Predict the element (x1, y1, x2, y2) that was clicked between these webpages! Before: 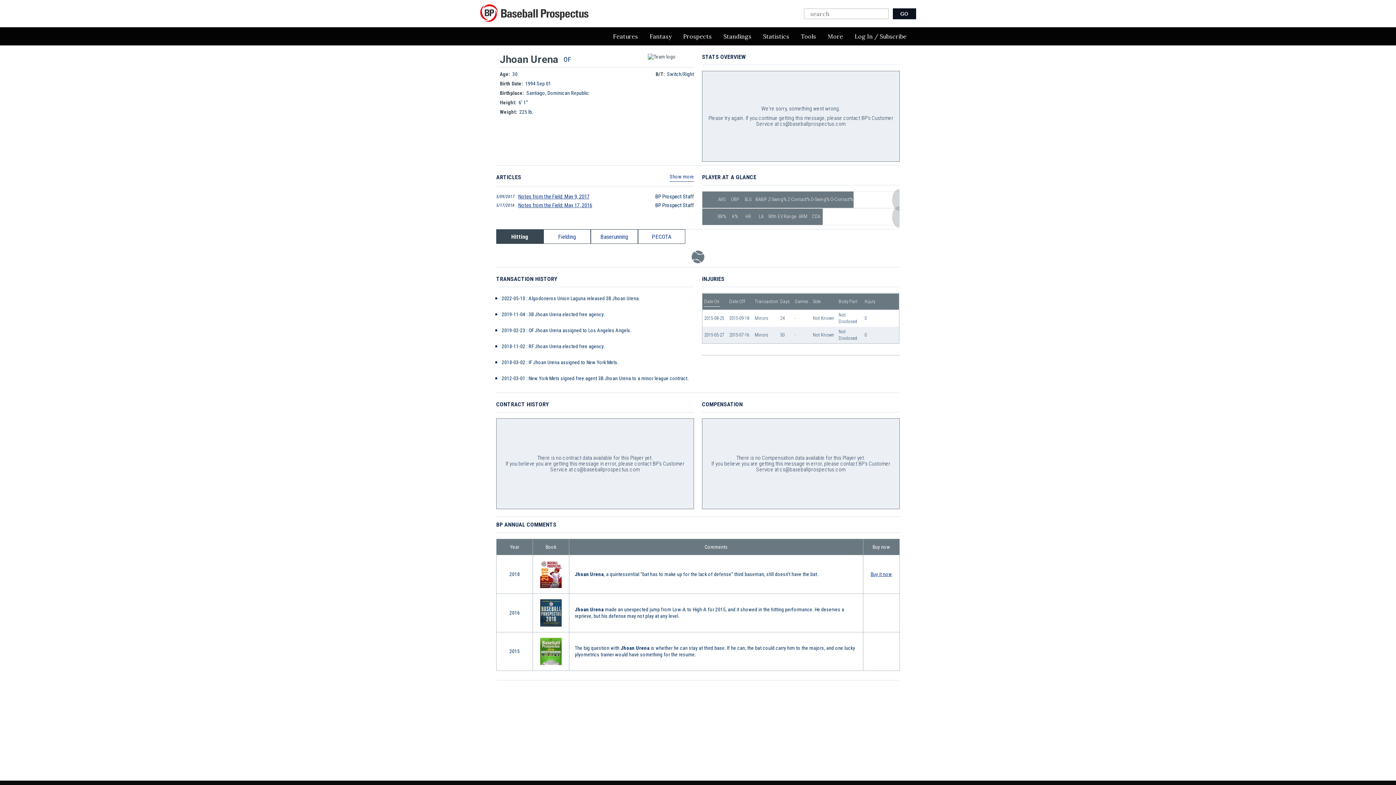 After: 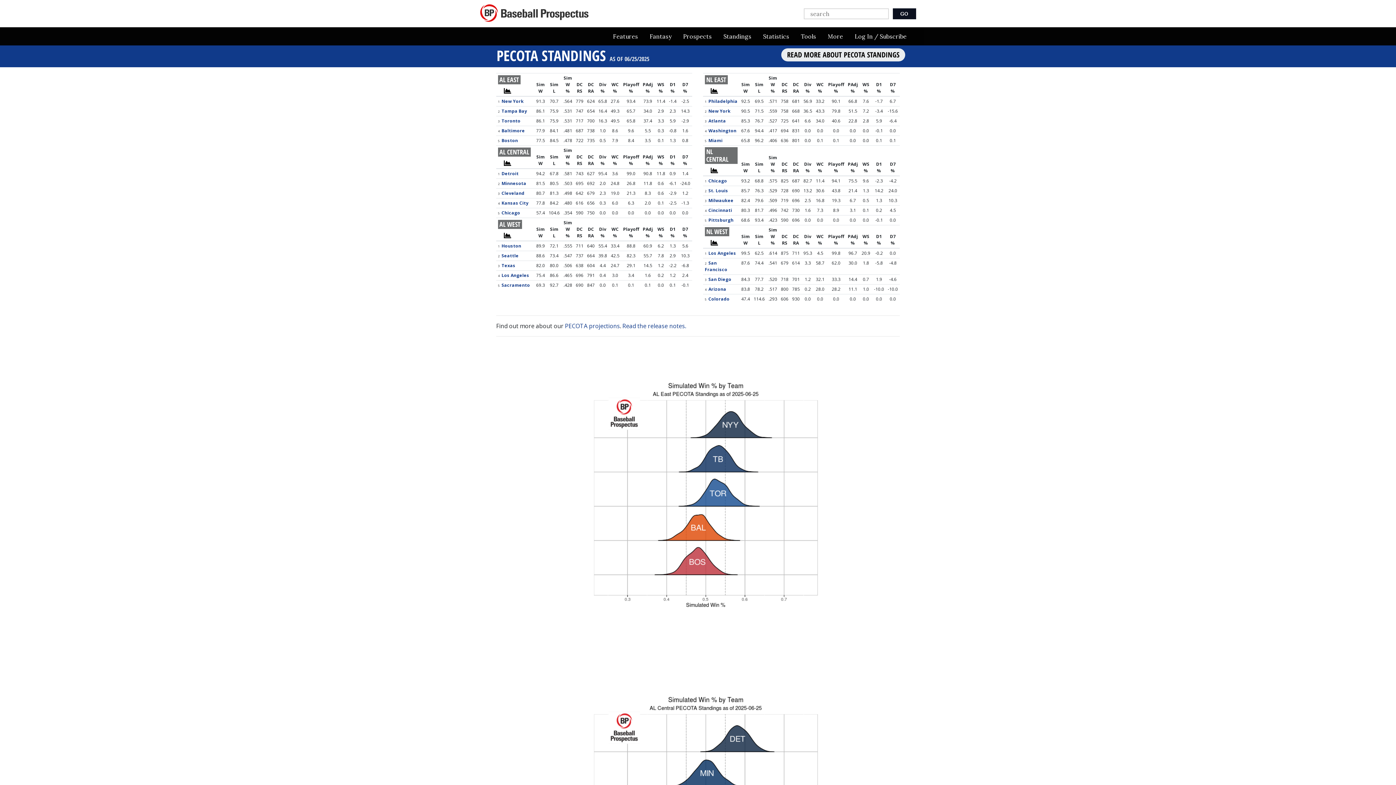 Action: bbox: (717, 27, 757, 45) label: Standings